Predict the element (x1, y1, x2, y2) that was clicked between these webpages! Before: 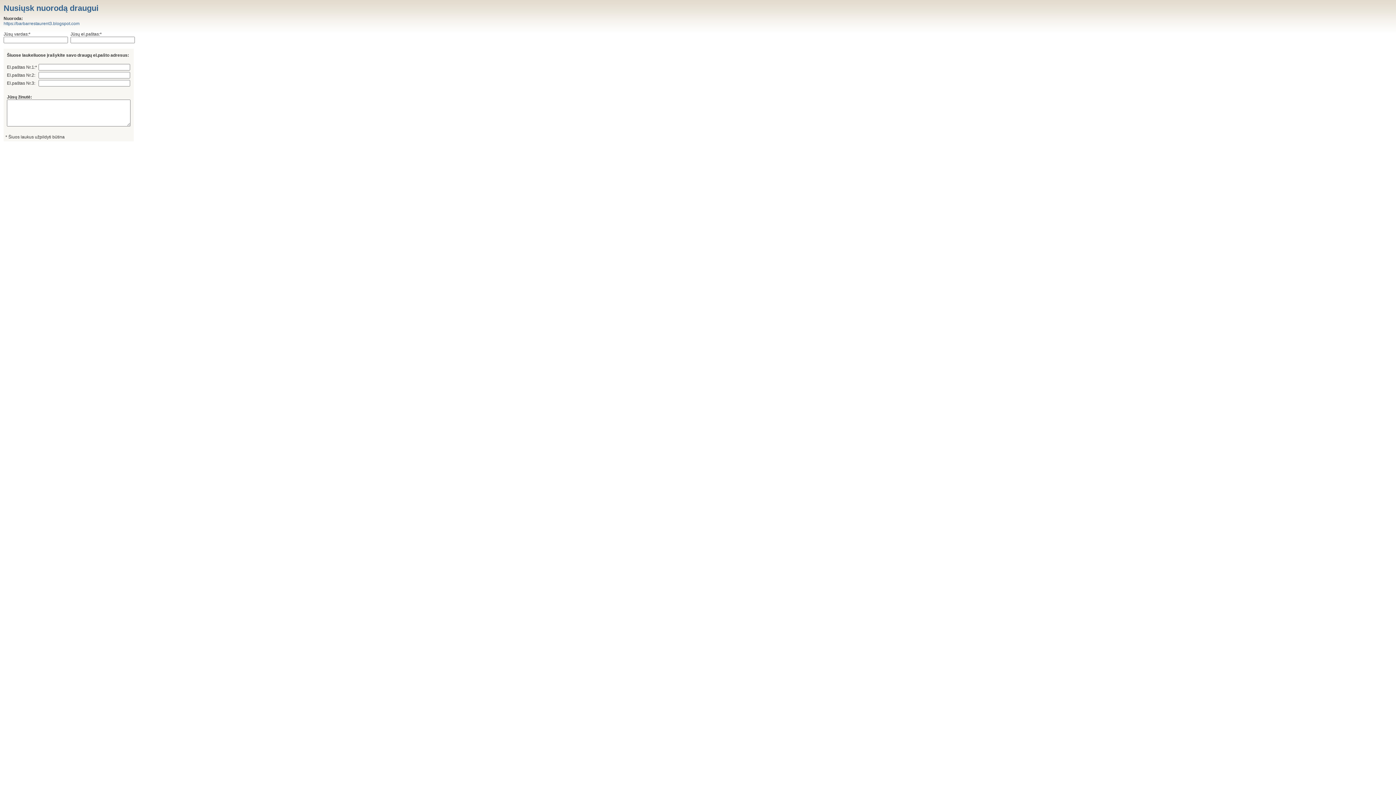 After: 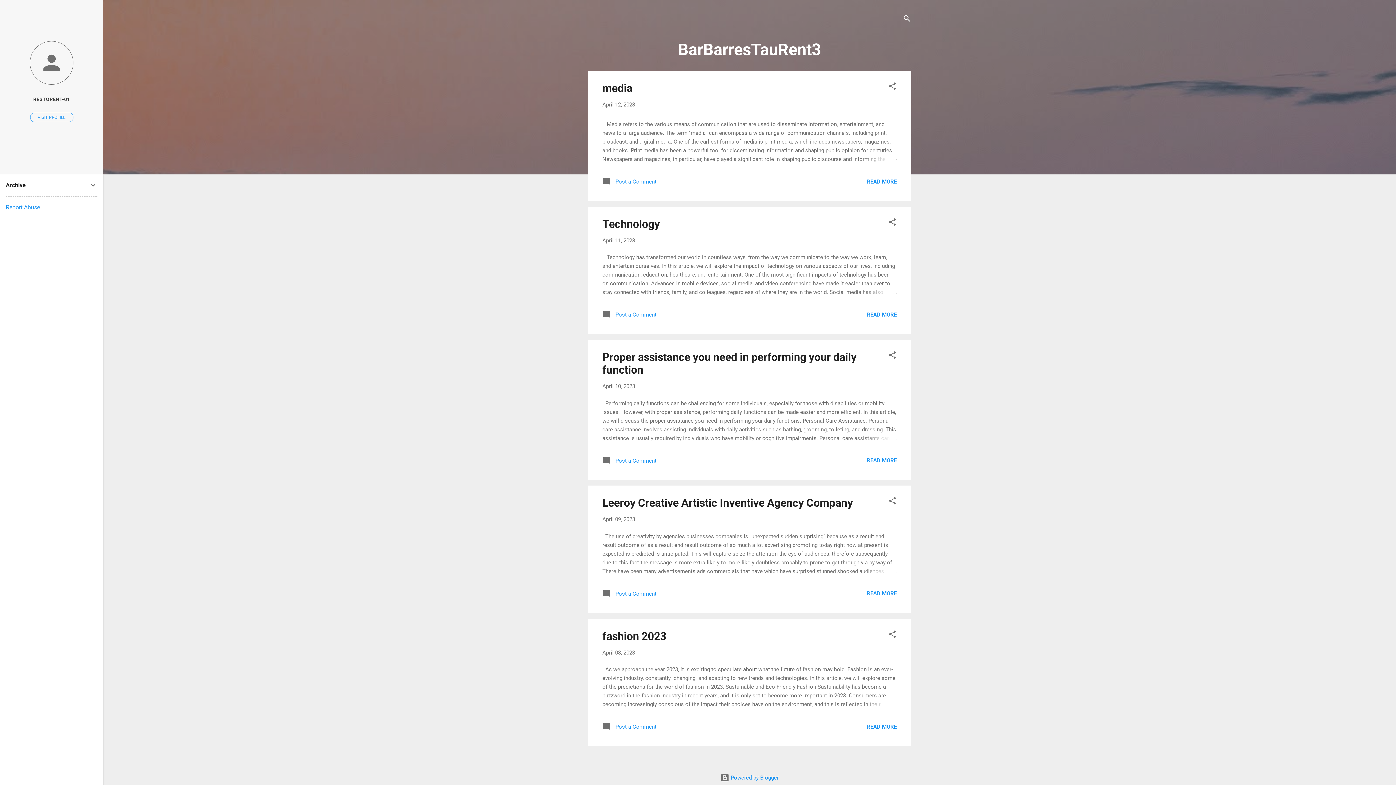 Action: label: https://barbarrestaurent3.blogspot.com bbox: (3, 21, 79, 26)